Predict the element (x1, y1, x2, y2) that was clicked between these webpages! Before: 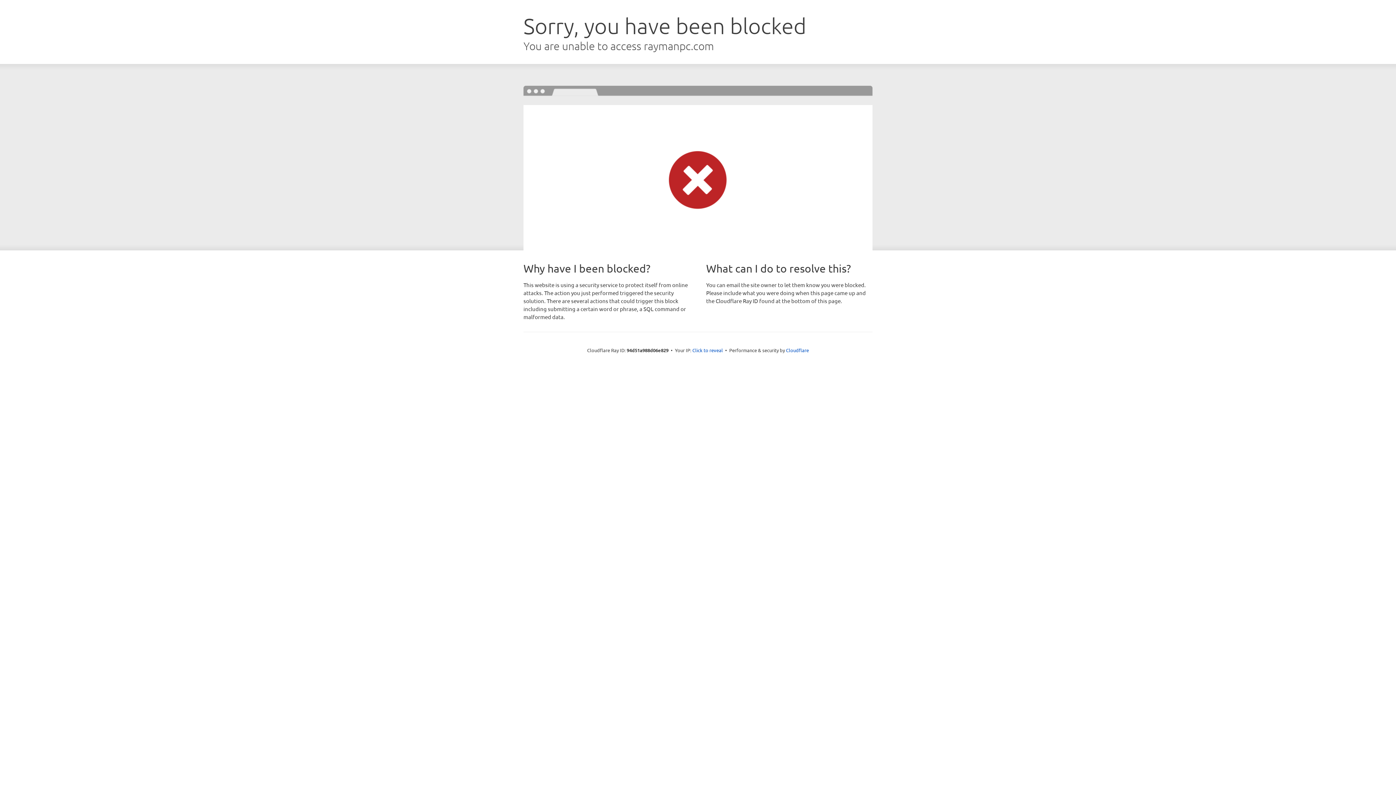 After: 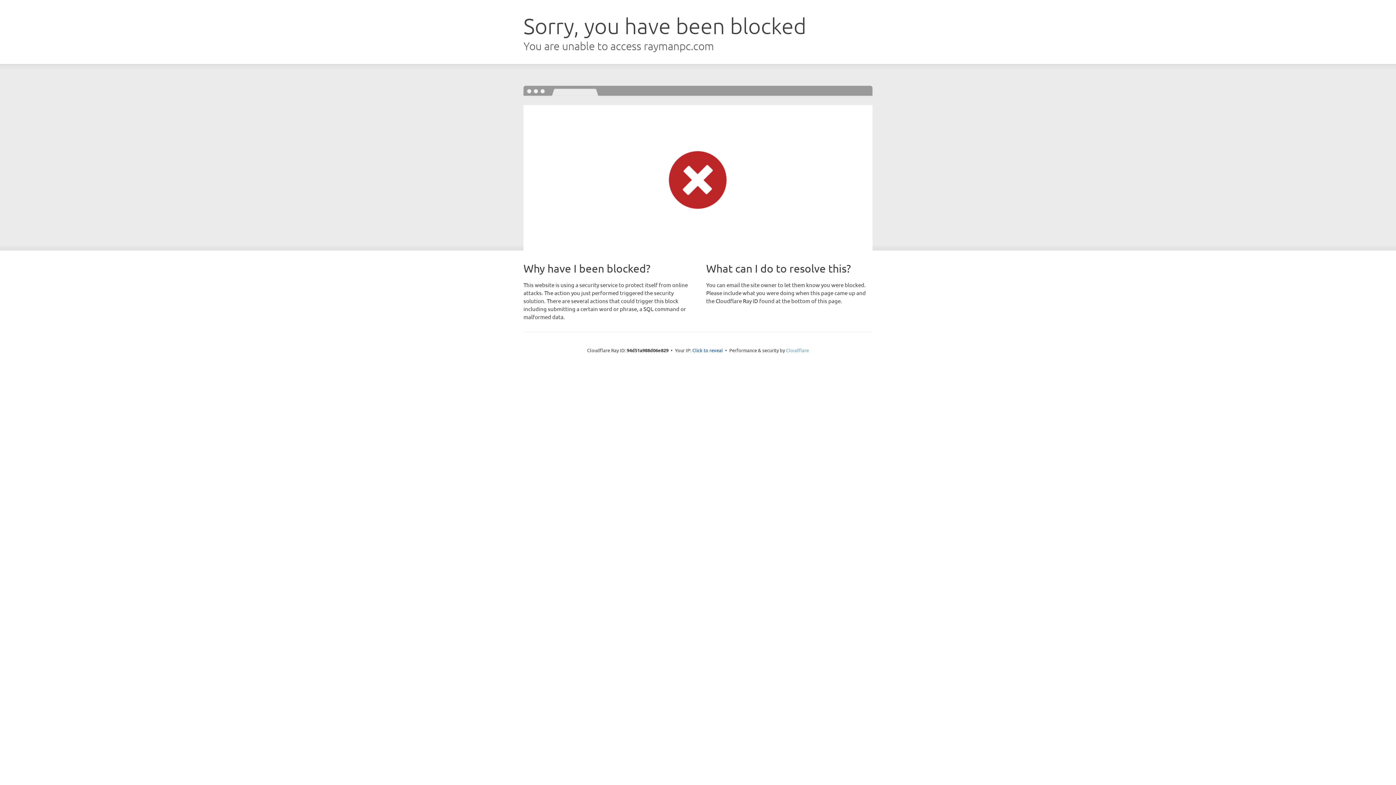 Action: bbox: (786, 347, 809, 353) label: Cloudflare